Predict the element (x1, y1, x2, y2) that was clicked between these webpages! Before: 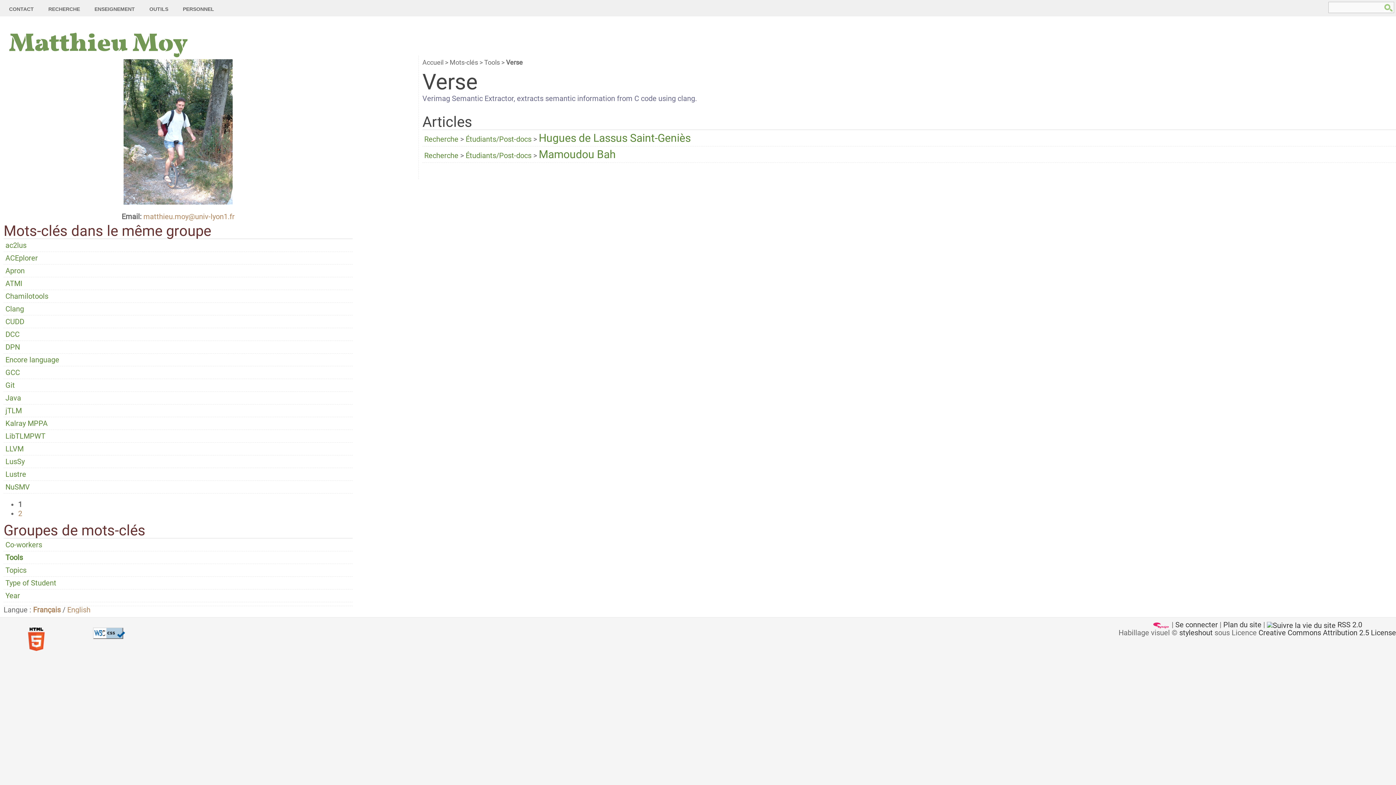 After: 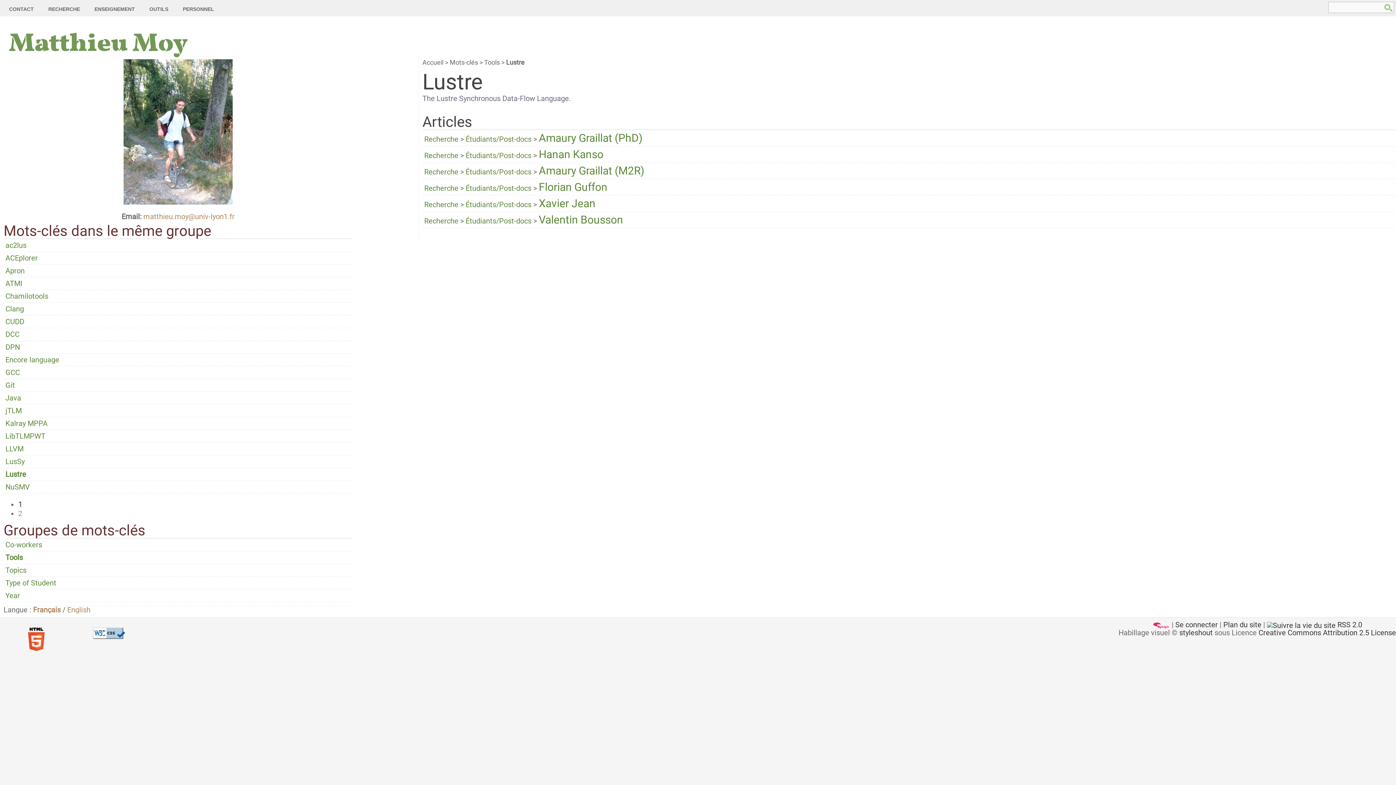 Action: bbox: (5, 470, 26, 478) label: Lustre